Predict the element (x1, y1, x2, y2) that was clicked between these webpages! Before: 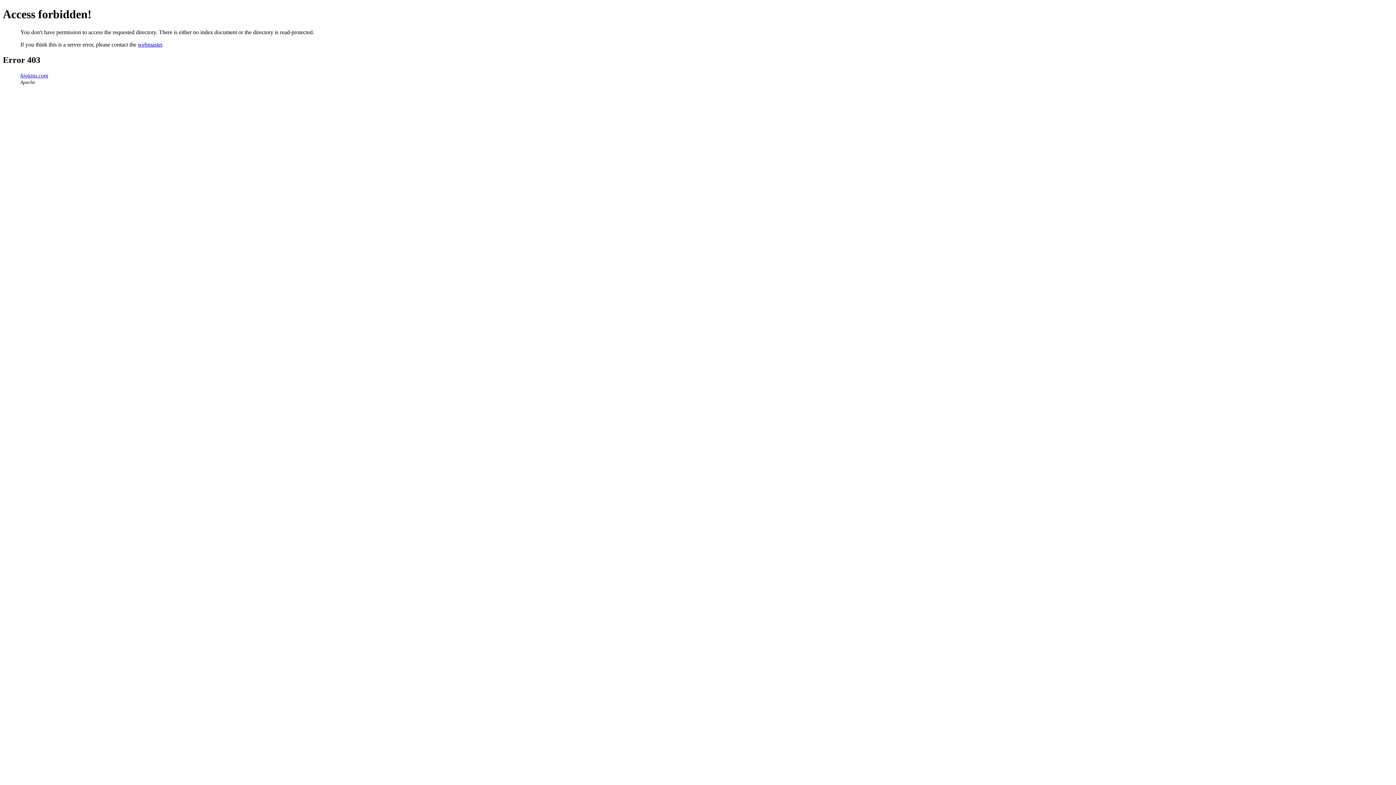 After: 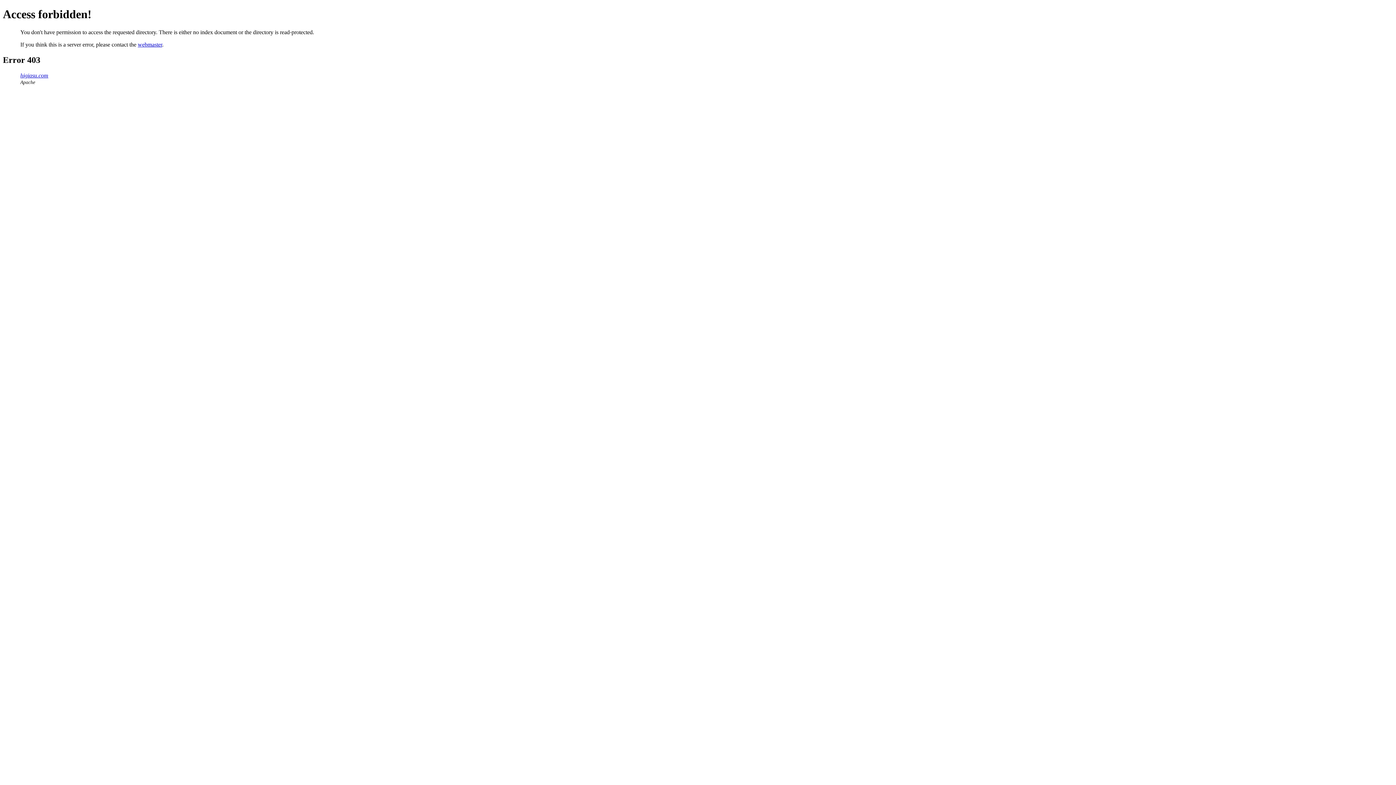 Action: bbox: (137, 41, 162, 47) label: webmaster